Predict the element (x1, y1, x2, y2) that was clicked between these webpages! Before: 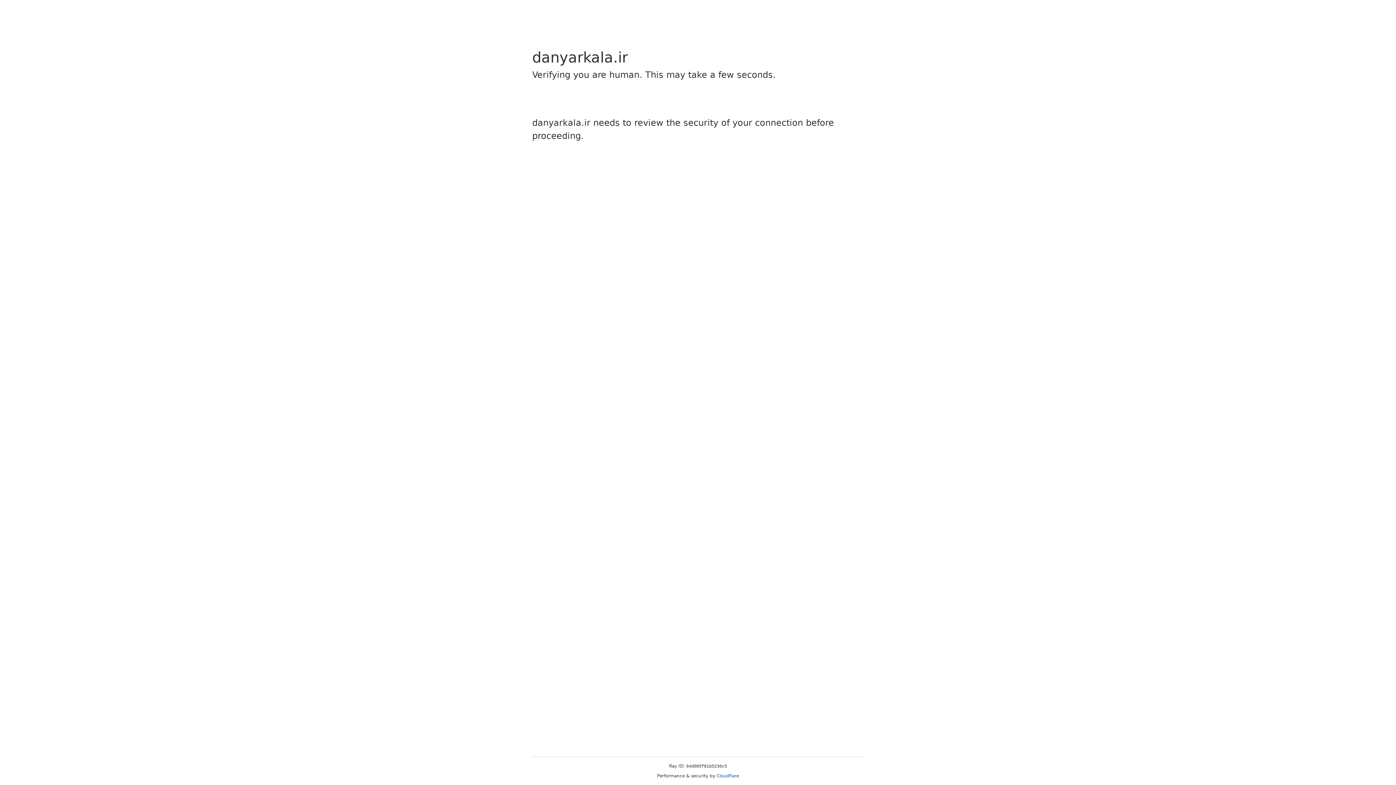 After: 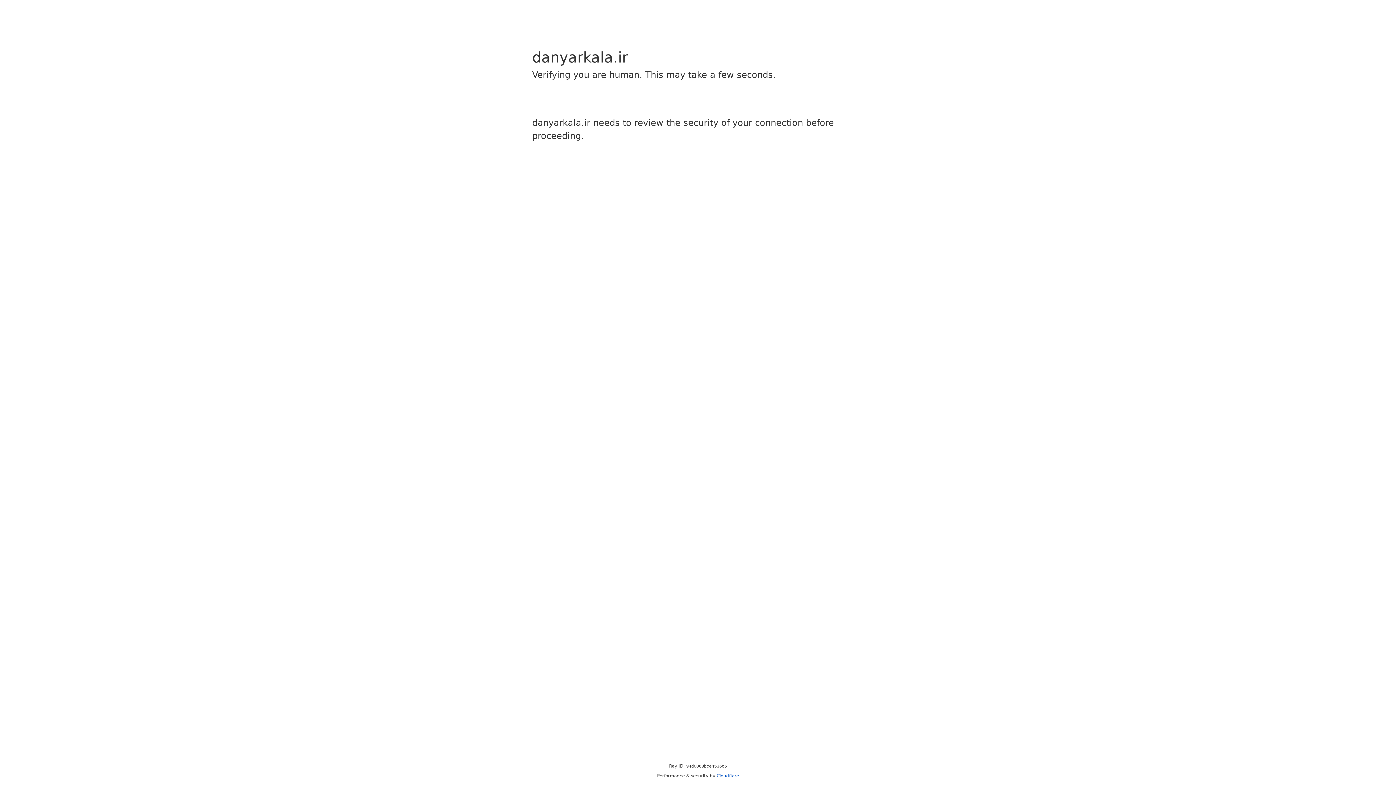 Action: label: Cloudflare bbox: (716, 773, 739, 778)